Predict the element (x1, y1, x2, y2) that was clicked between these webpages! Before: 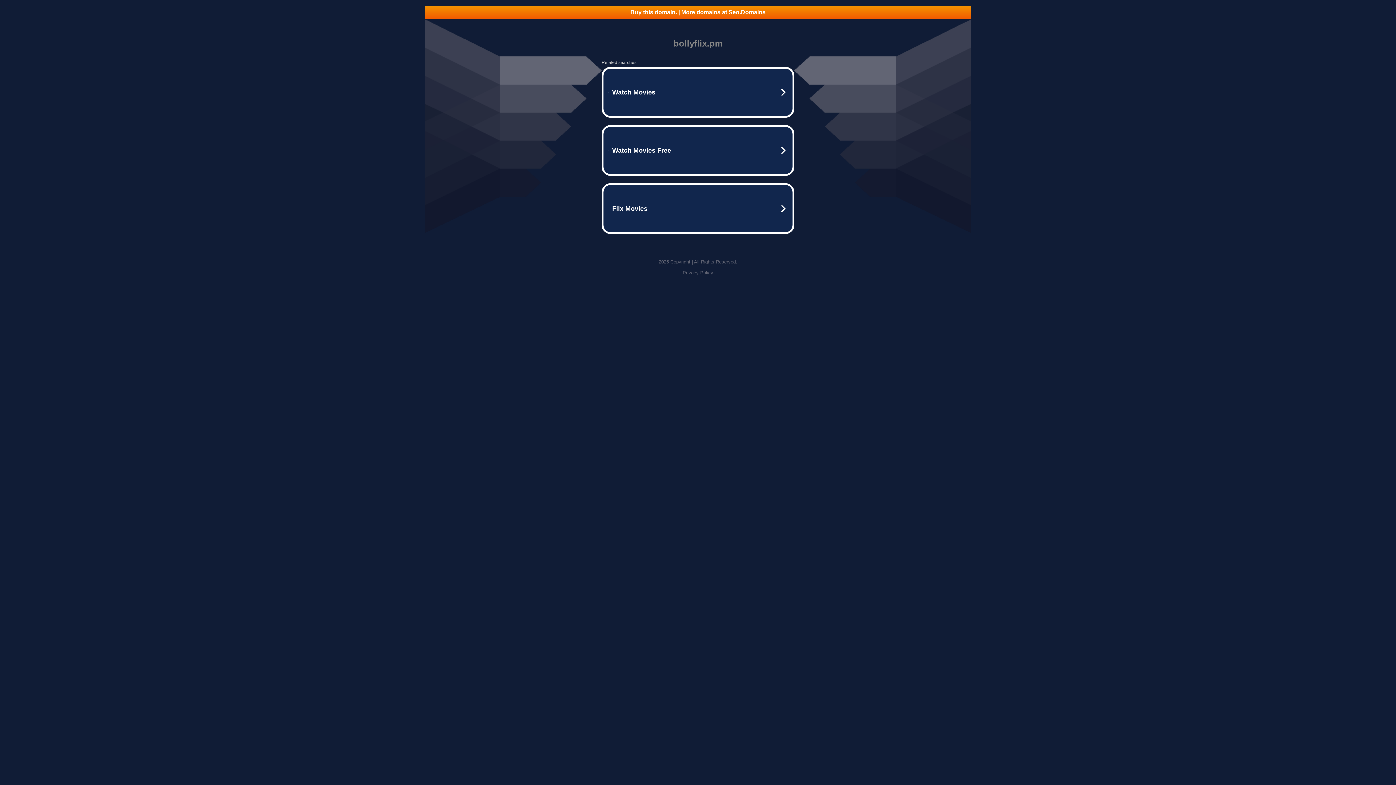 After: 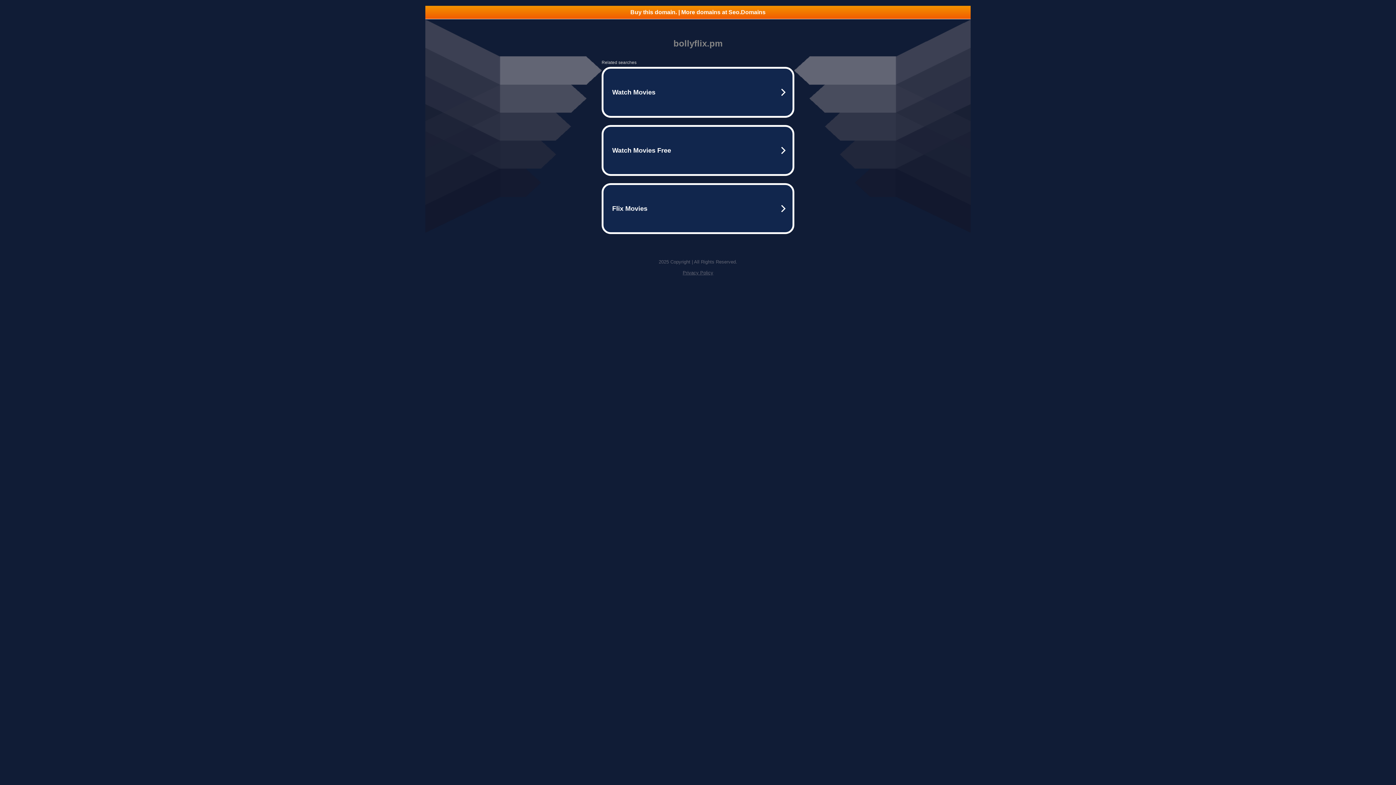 Action: bbox: (682, 270, 713, 275) label: Privacy Policy